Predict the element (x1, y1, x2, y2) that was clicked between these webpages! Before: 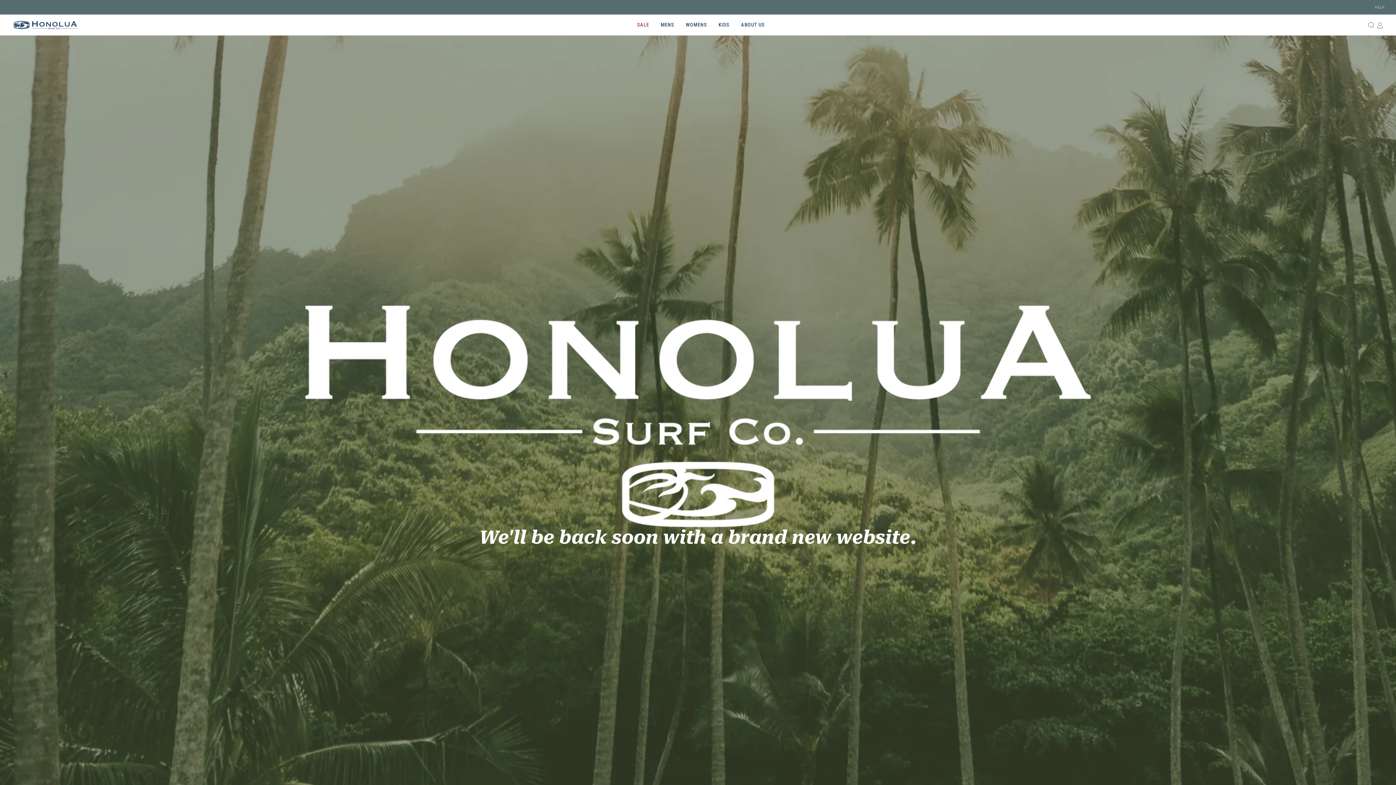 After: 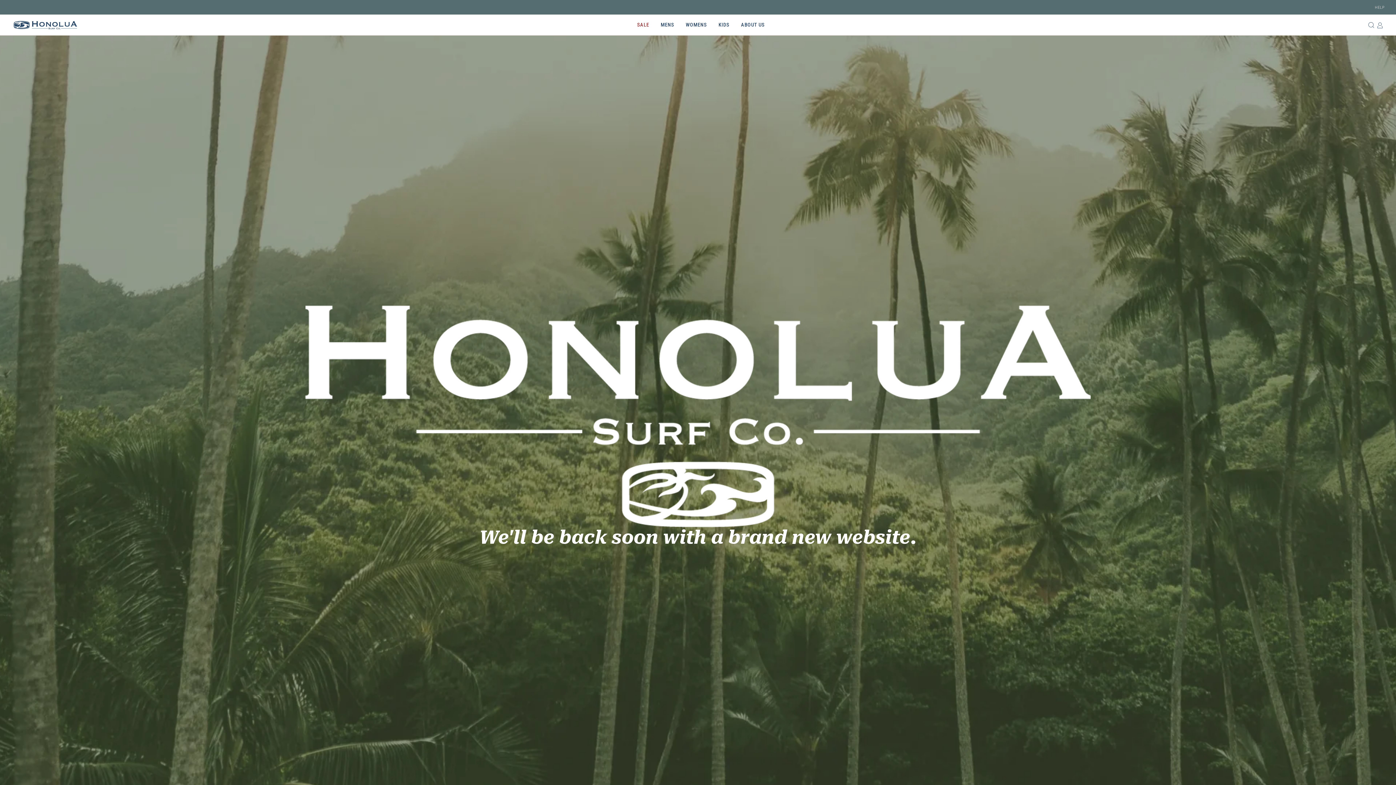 Action: label: KIDS bbox: (712, 16, 735, 33)